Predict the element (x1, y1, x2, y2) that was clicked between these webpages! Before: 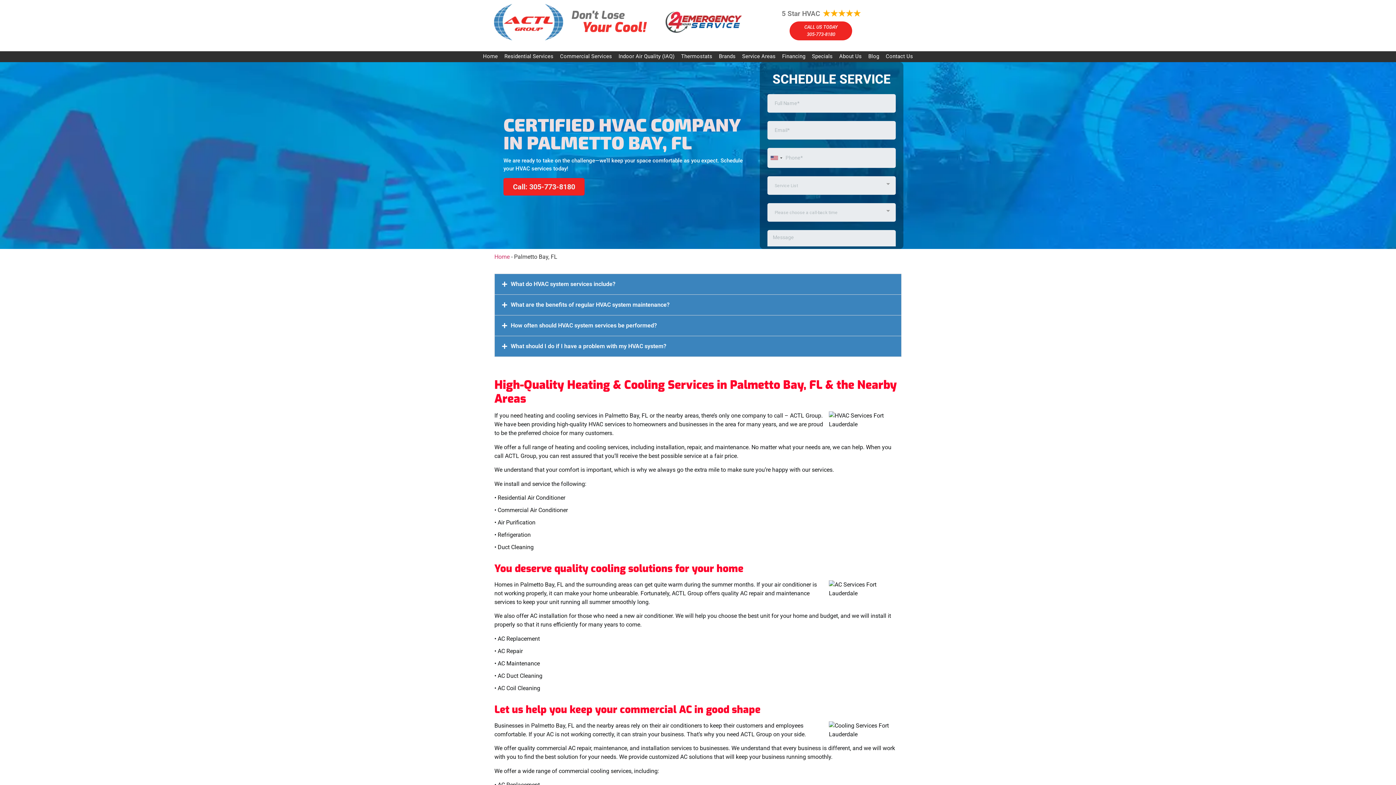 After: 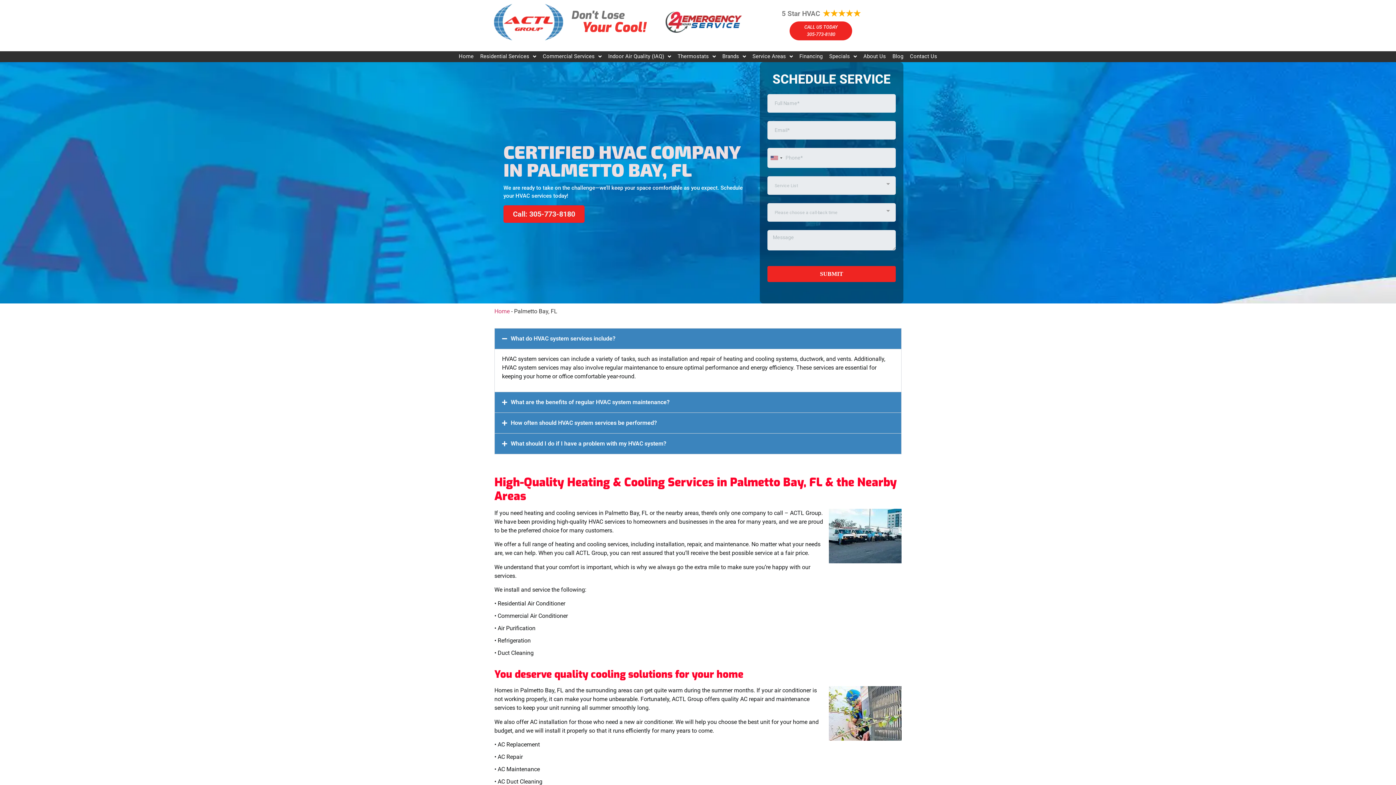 Action: label: What are the benefits of regular HVAC system maintenance? bbox: (494, 295, 901, 315)